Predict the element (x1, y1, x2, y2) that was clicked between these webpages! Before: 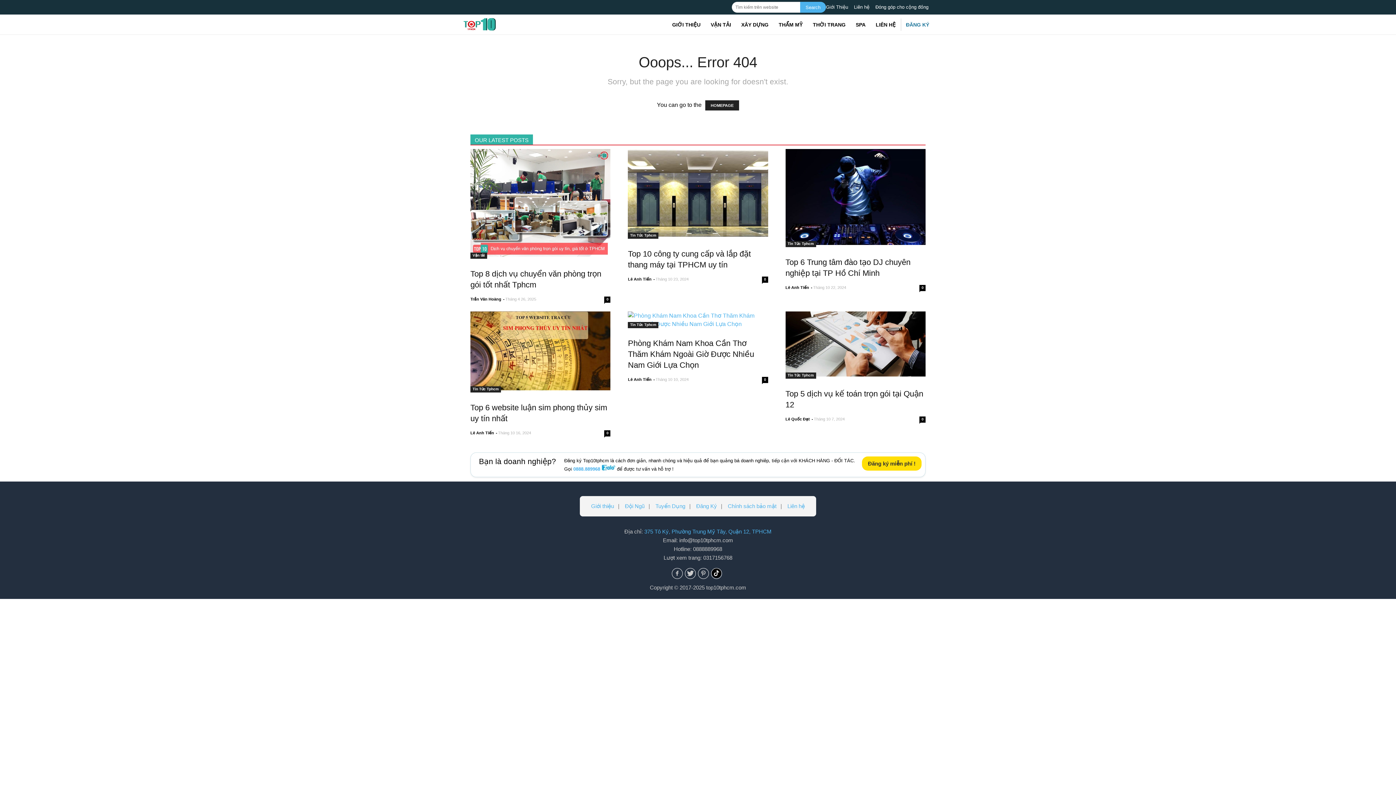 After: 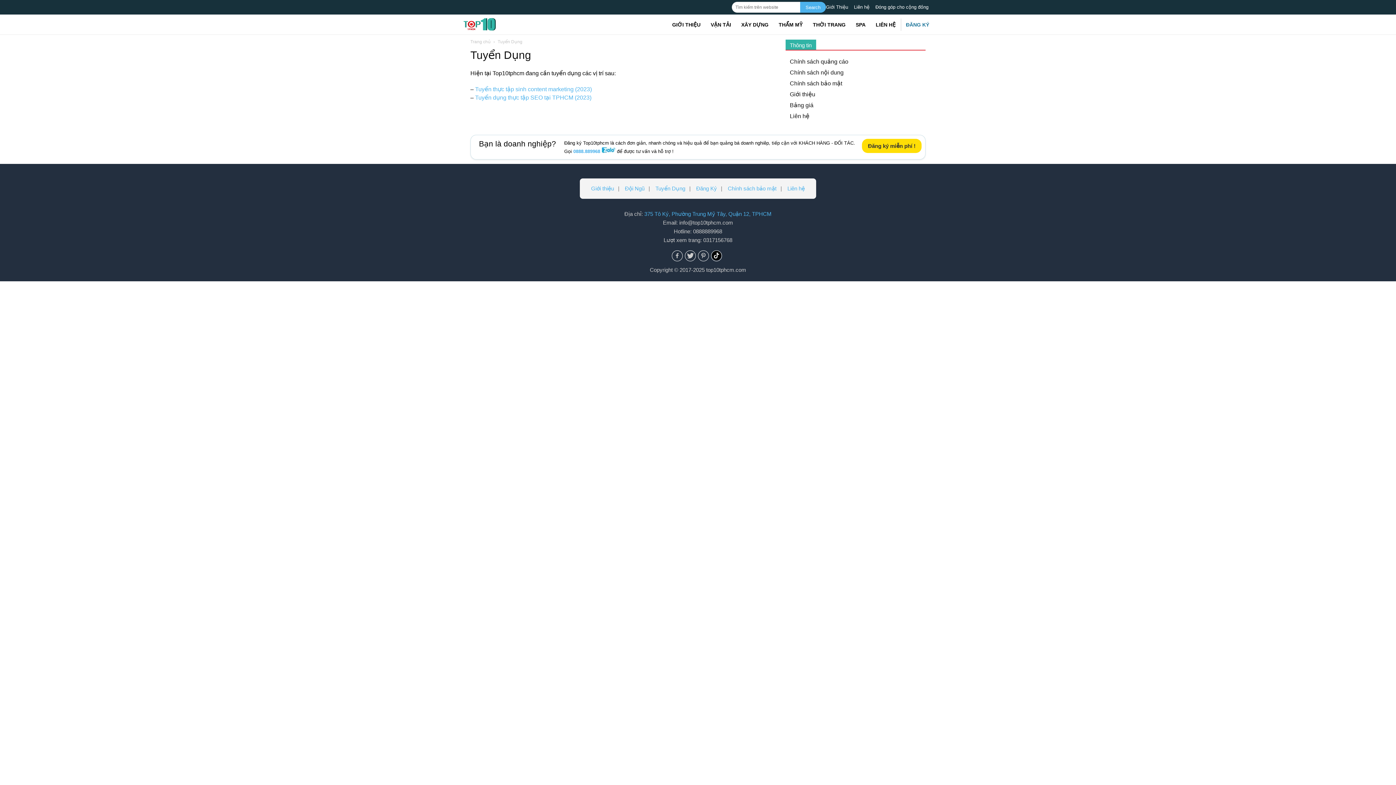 Action: label: Tuyển Dụng bbox: (655, 441, 685, 447)